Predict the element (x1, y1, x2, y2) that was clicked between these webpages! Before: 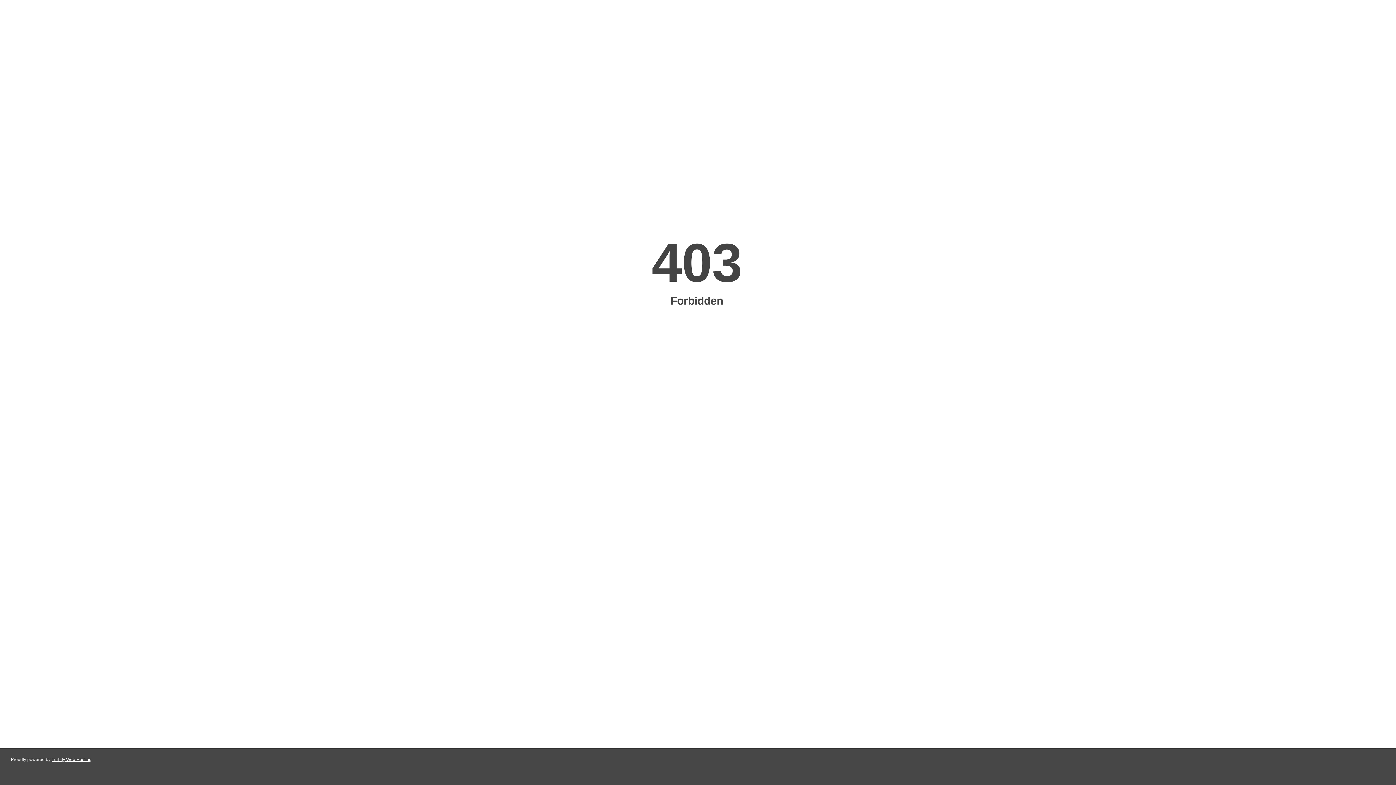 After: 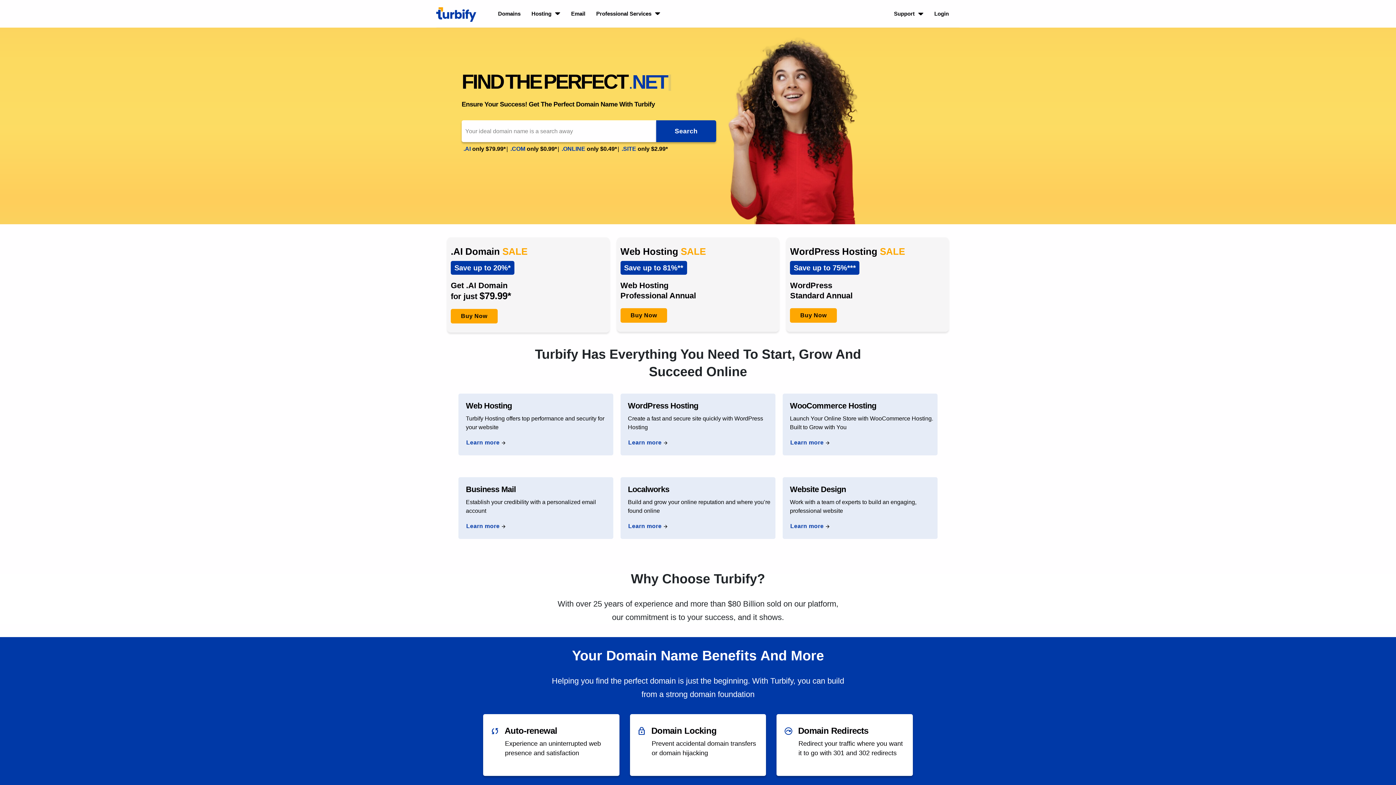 Action: label: Turbify Web Hosting bbox: (51, 757, 91, 762)